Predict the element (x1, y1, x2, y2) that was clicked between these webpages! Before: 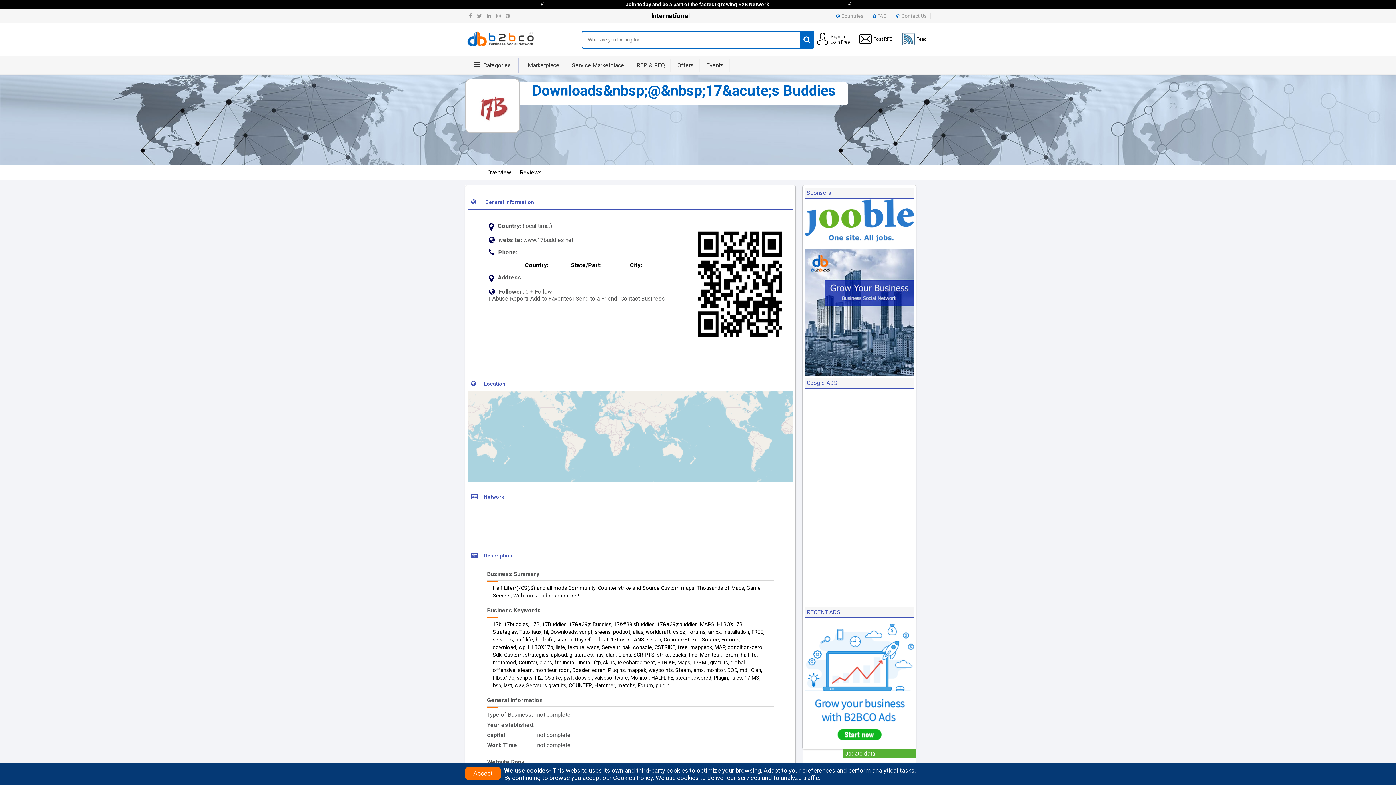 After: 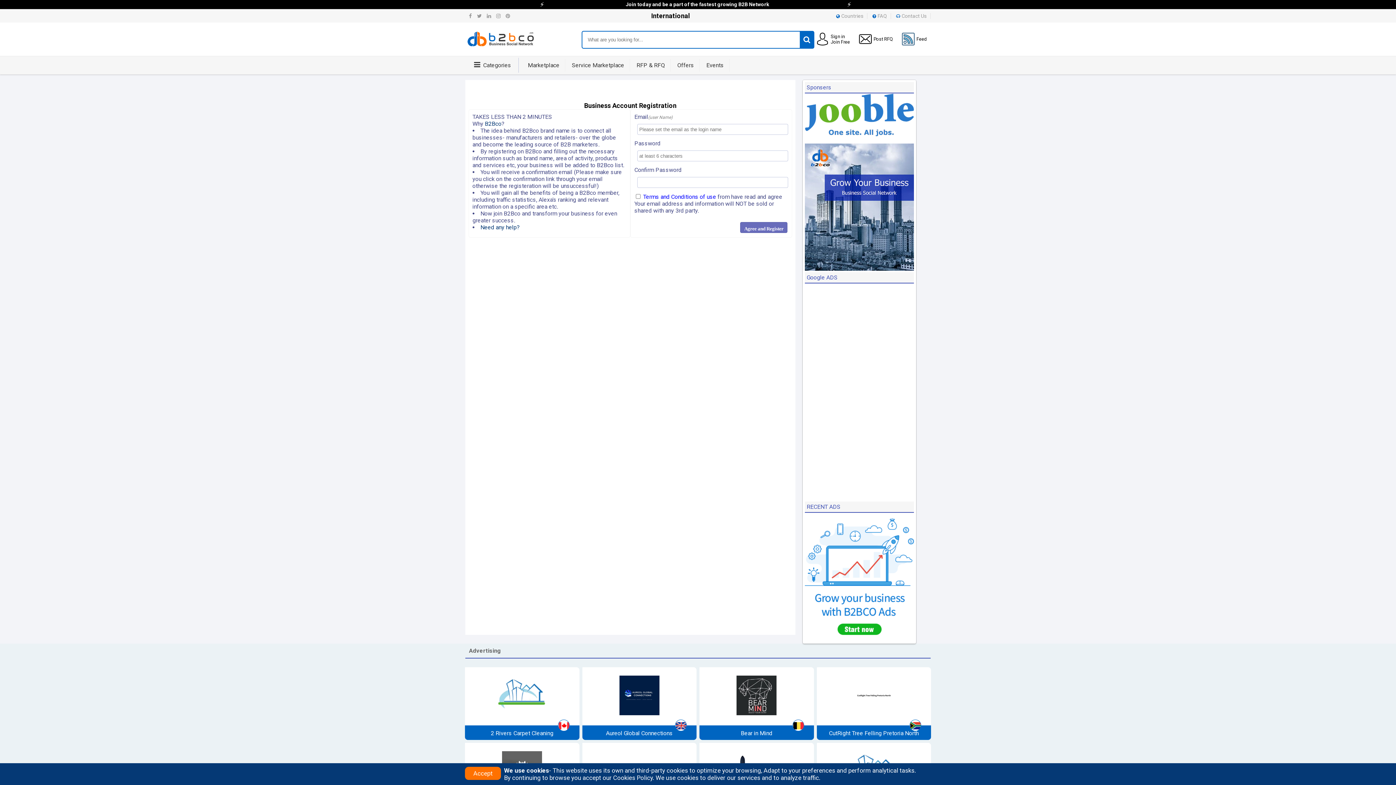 Action: bbox: (844, 750, 875, 757) label: Update data